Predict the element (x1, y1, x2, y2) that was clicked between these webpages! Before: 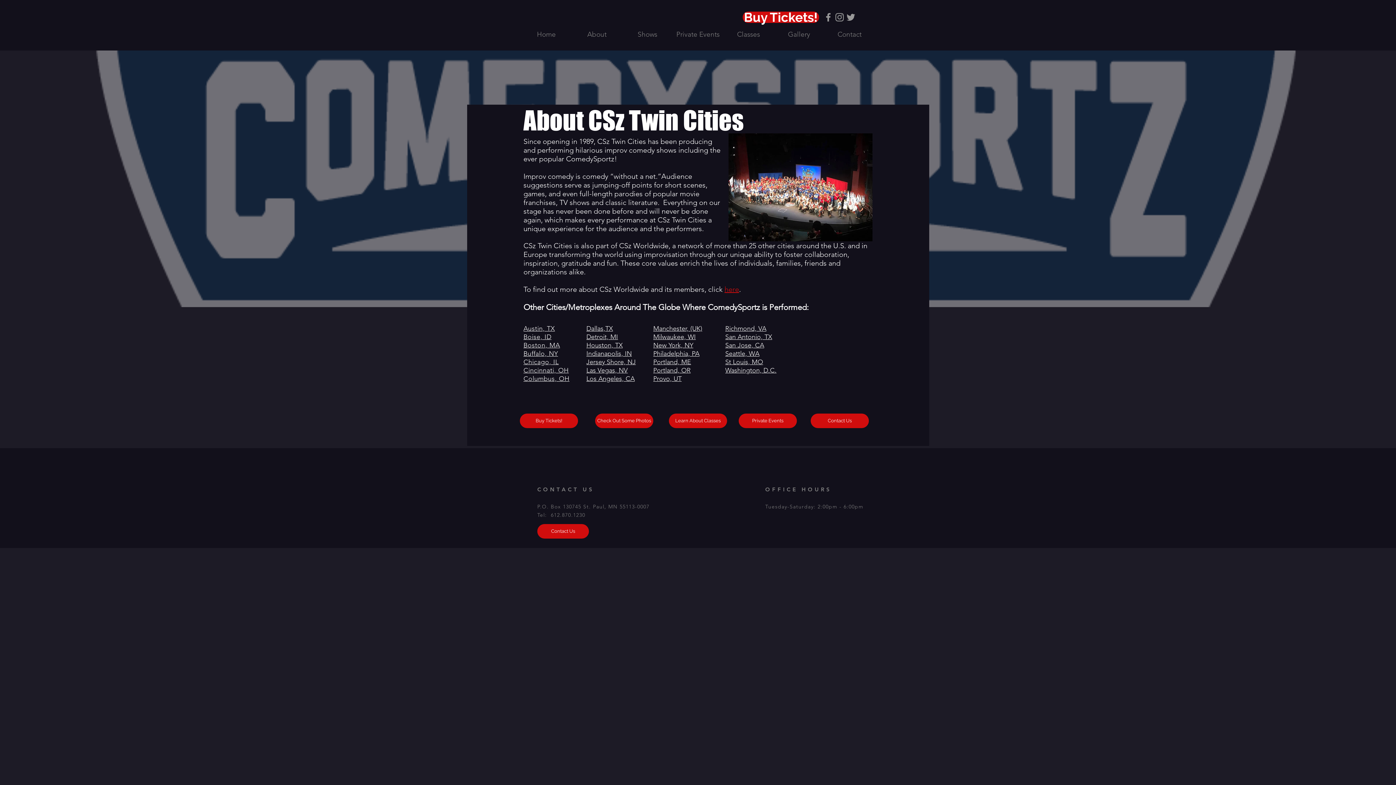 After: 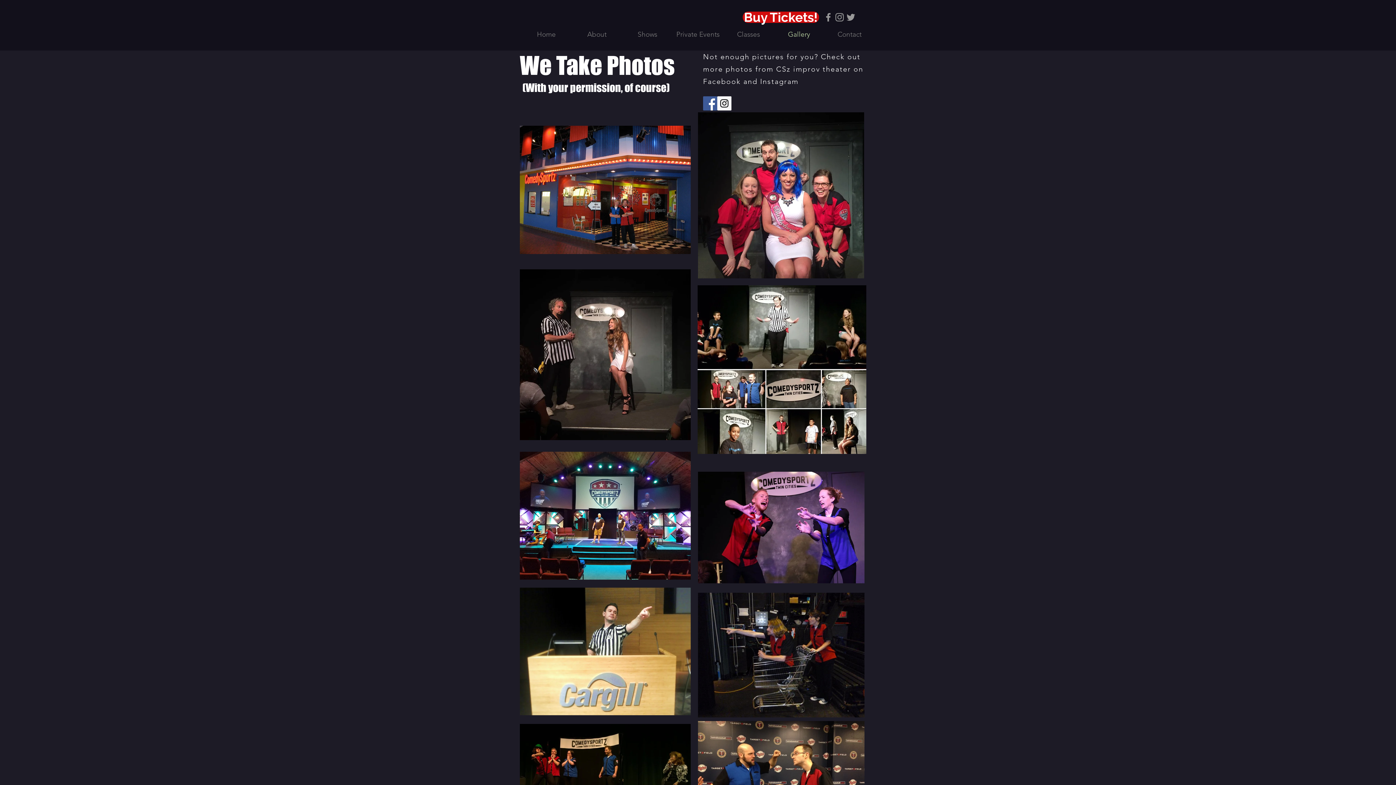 Action: label: Check Out Some Photos bbox: (595, 413, 653, 428)